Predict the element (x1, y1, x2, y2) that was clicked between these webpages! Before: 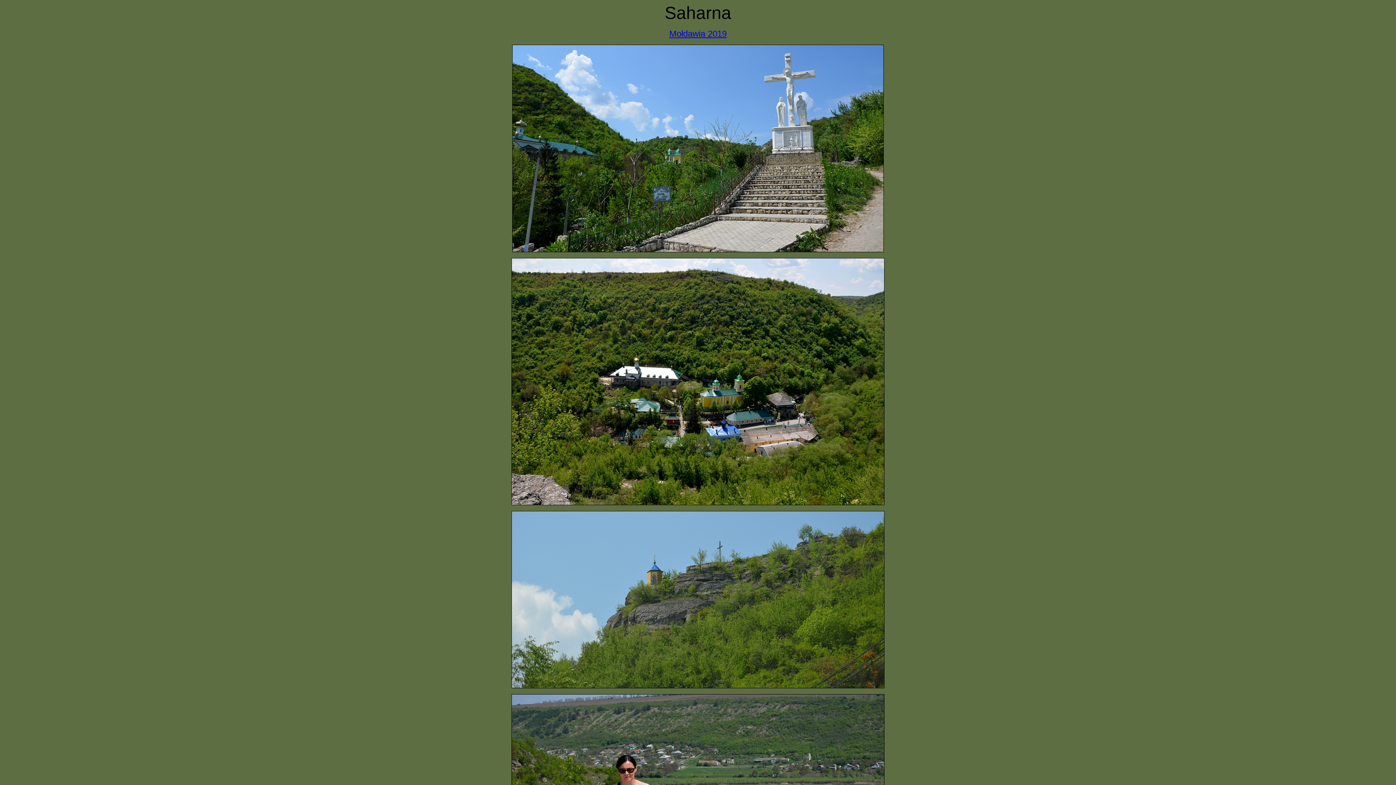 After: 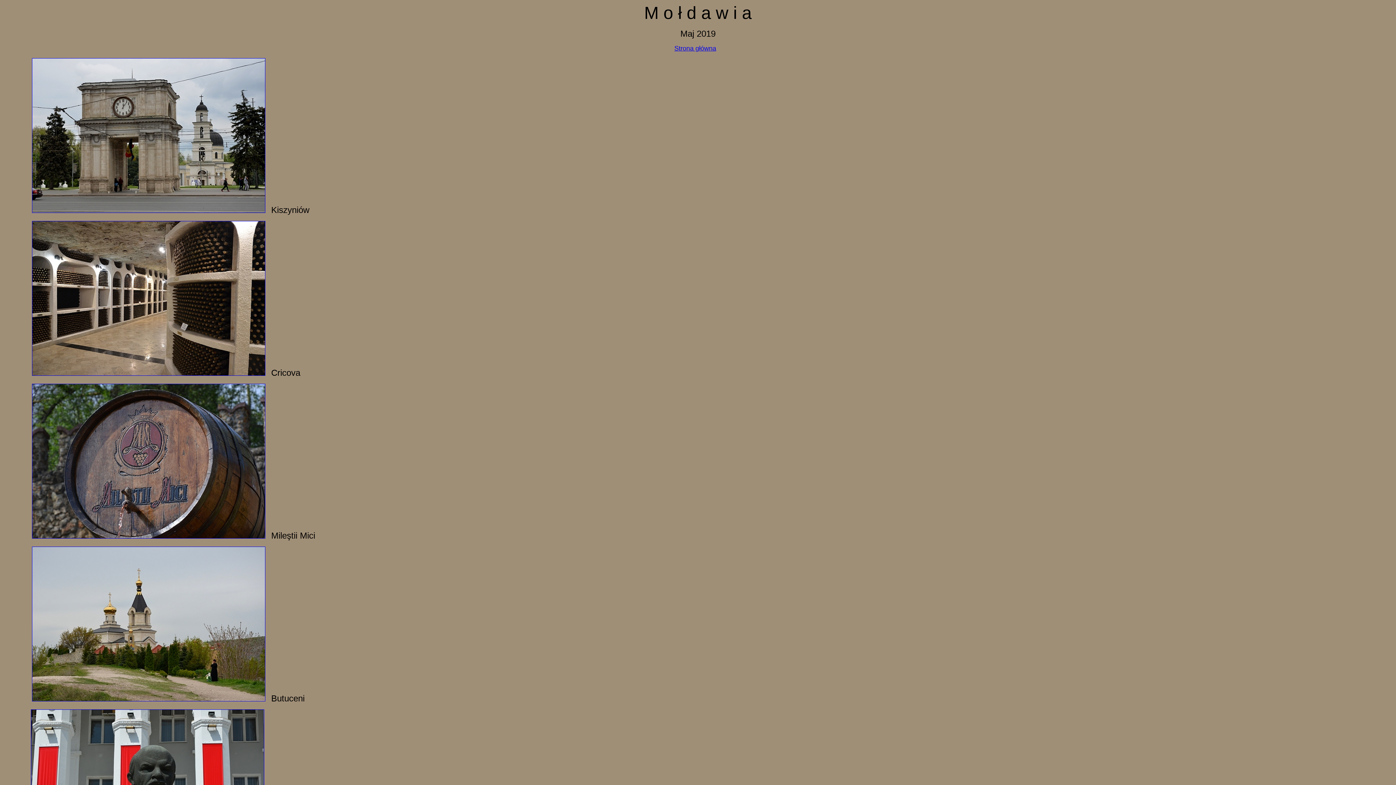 Action: bbox: (669, 28, 726, 38) label: Mołdawia 2019